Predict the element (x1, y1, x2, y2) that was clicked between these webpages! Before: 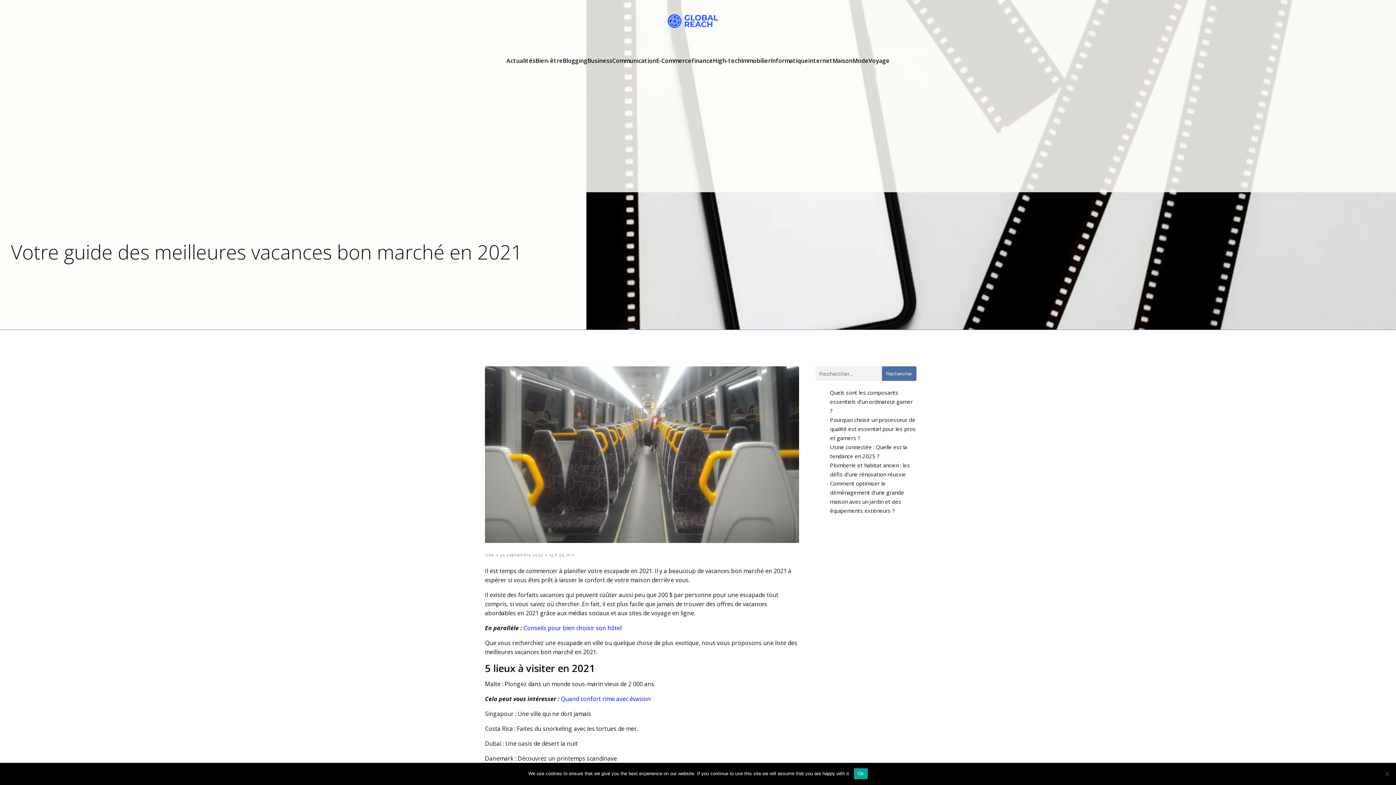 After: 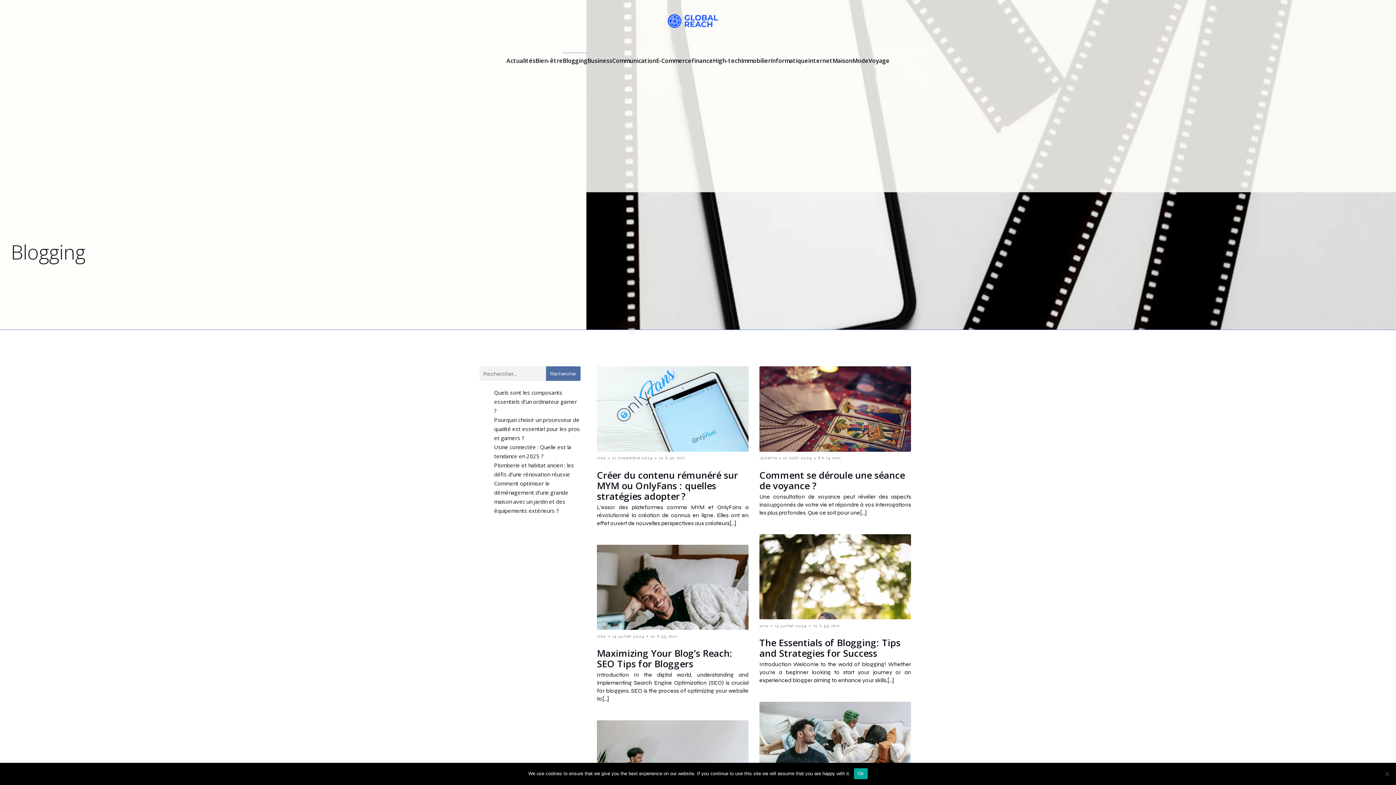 Action: bbox: (562, 52, 587, 68) label: Blogging